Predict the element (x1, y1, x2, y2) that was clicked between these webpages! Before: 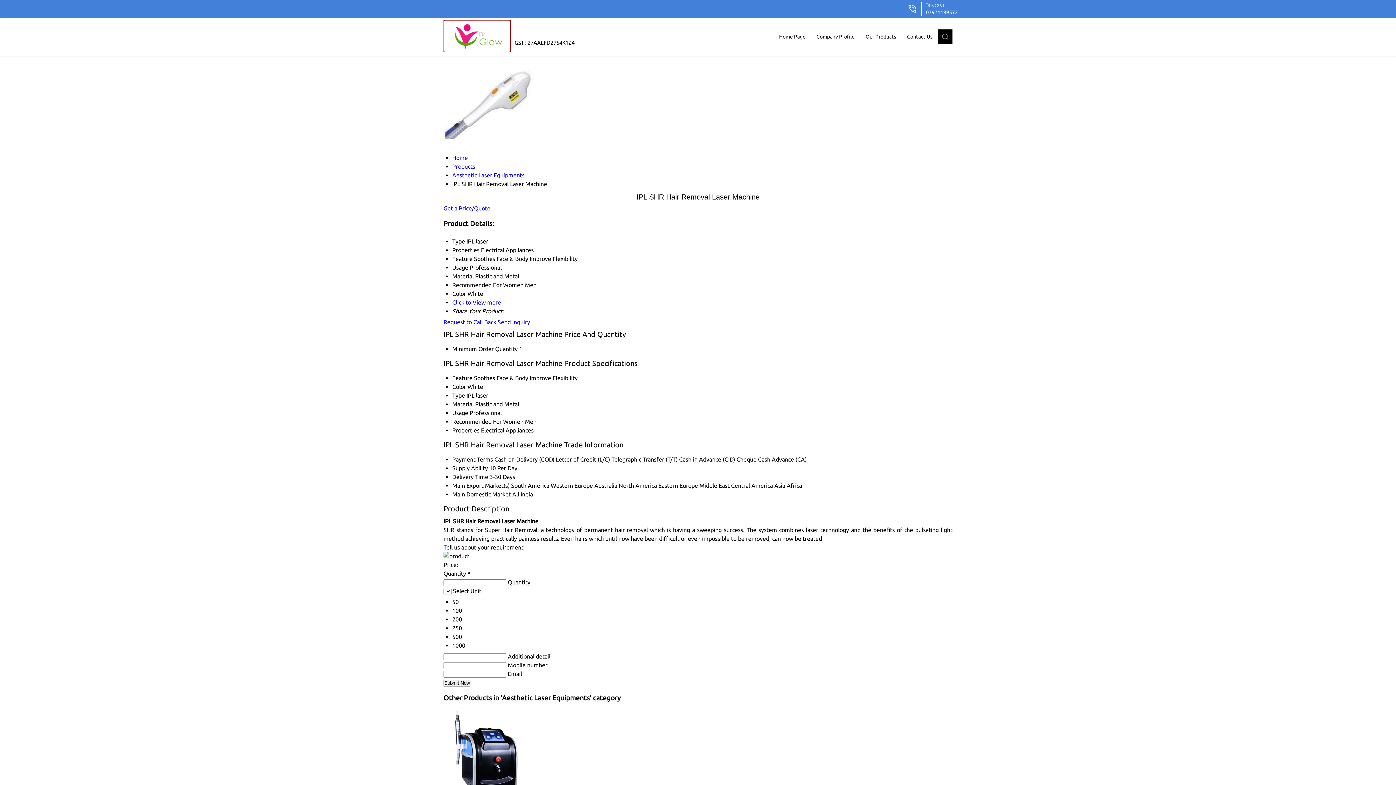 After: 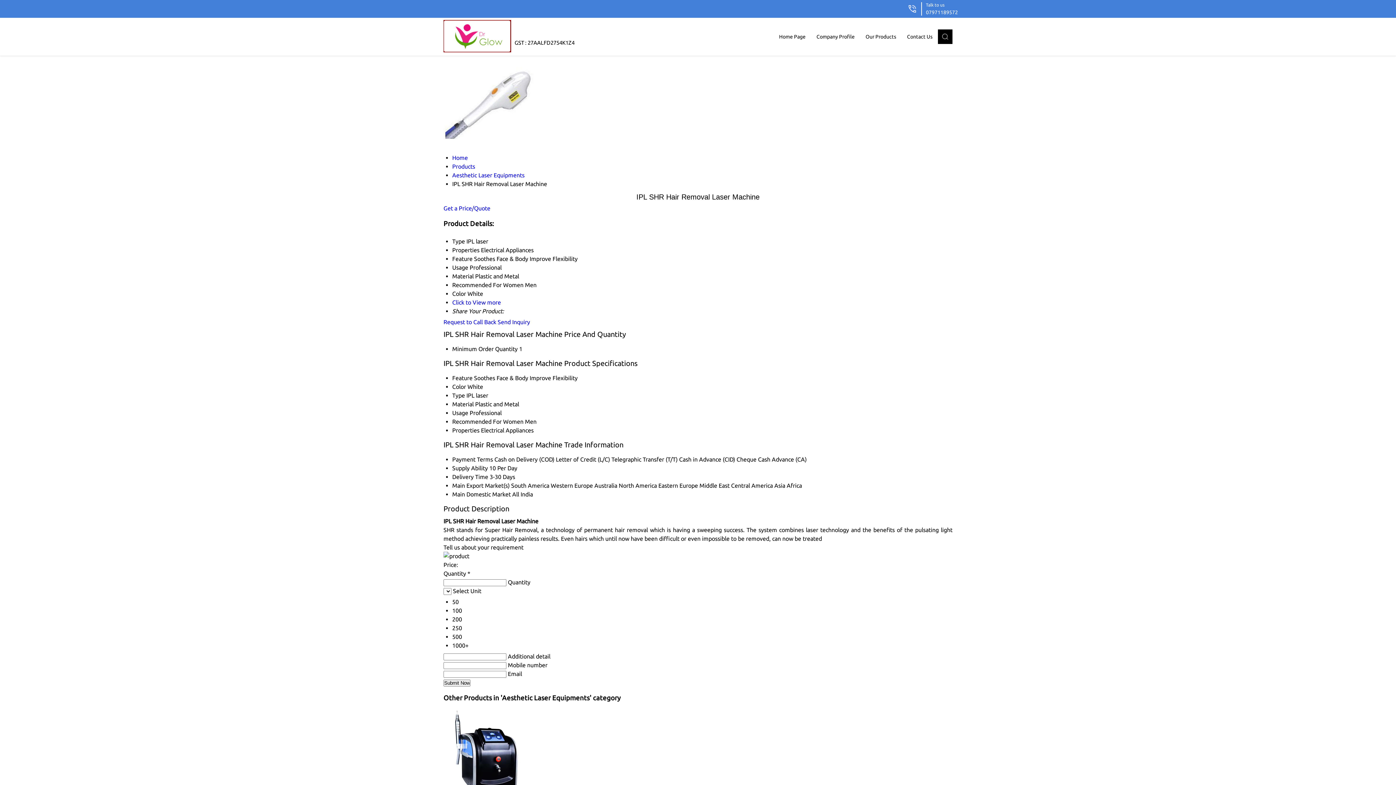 Action: label: Send Inquiry bbox: (497, 319, 530, 325)